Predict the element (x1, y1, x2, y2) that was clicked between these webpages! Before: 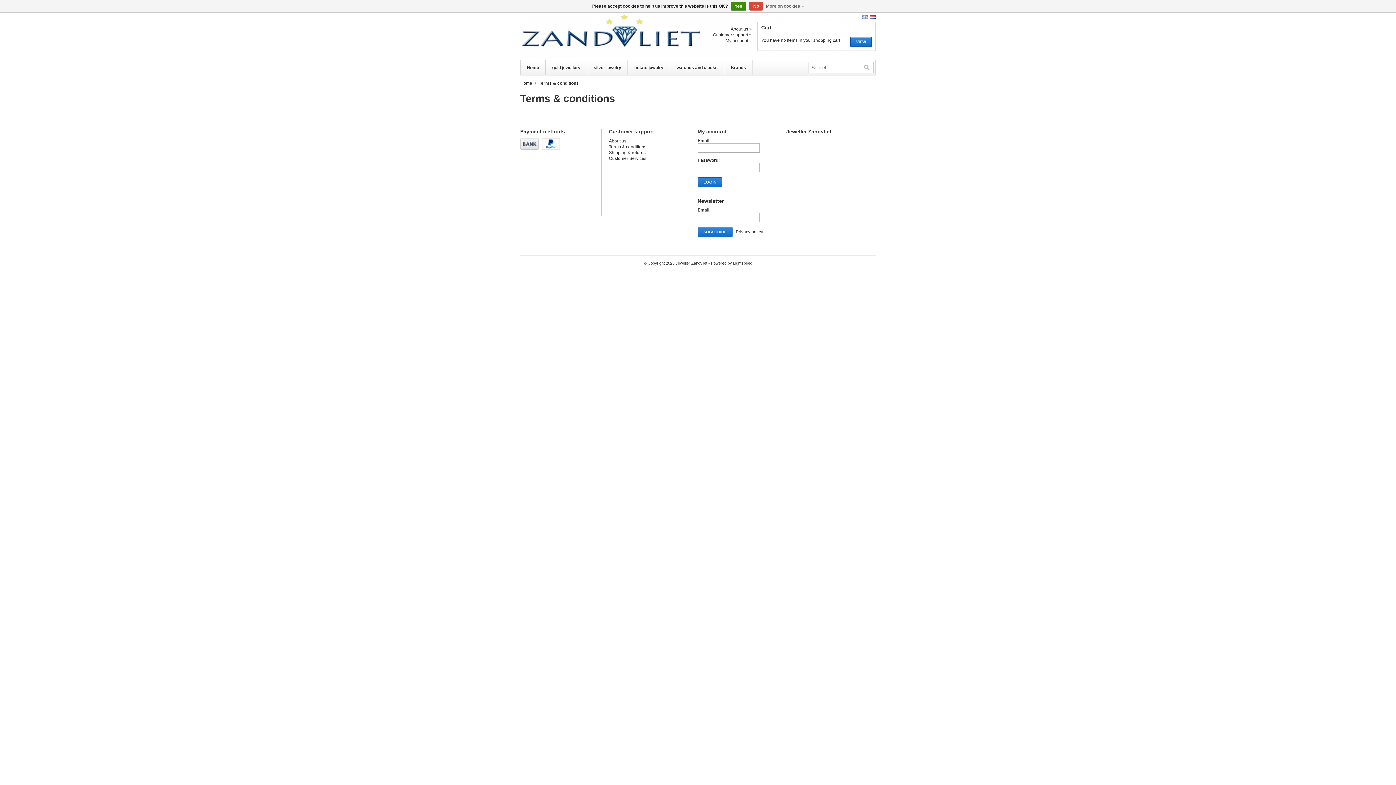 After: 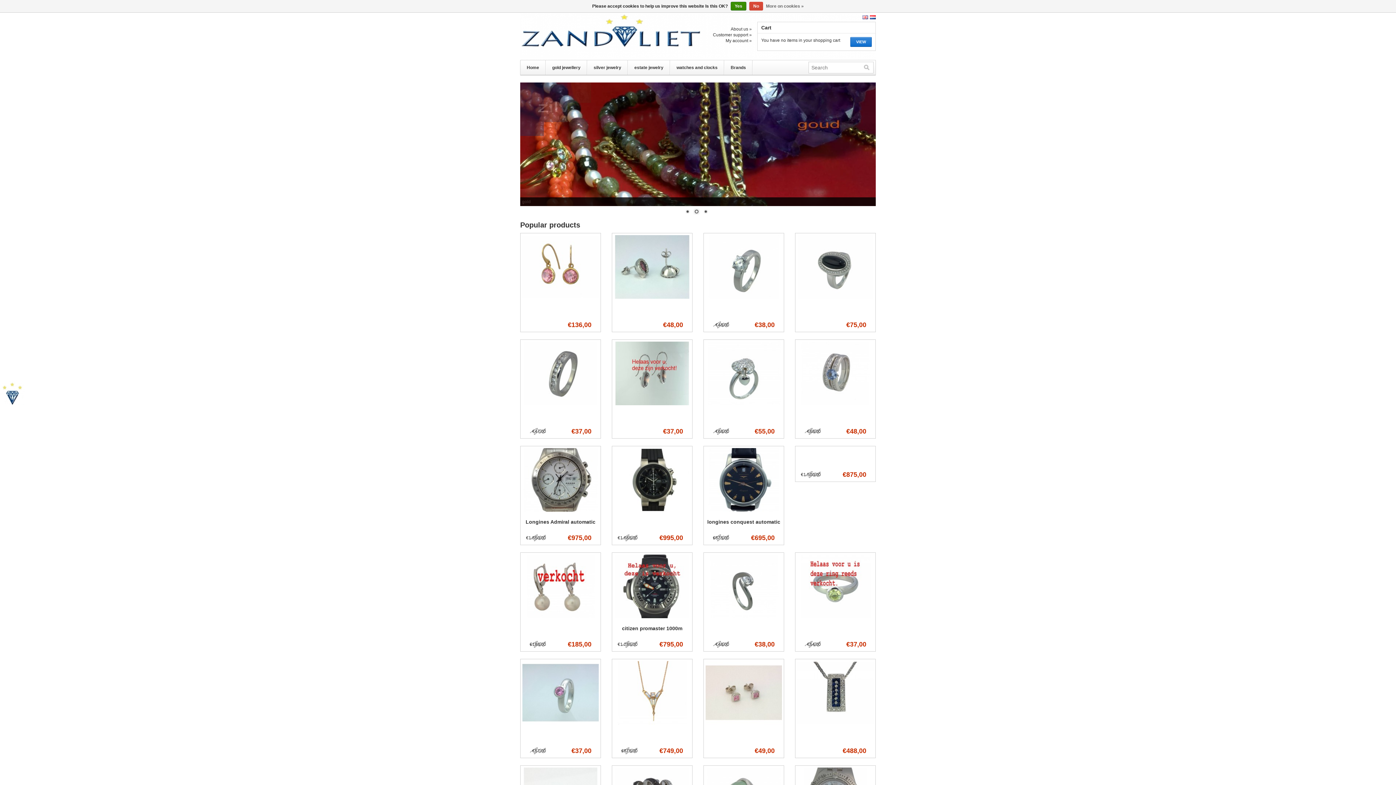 Action: bbox: (862, 15, 868, 19) label: English